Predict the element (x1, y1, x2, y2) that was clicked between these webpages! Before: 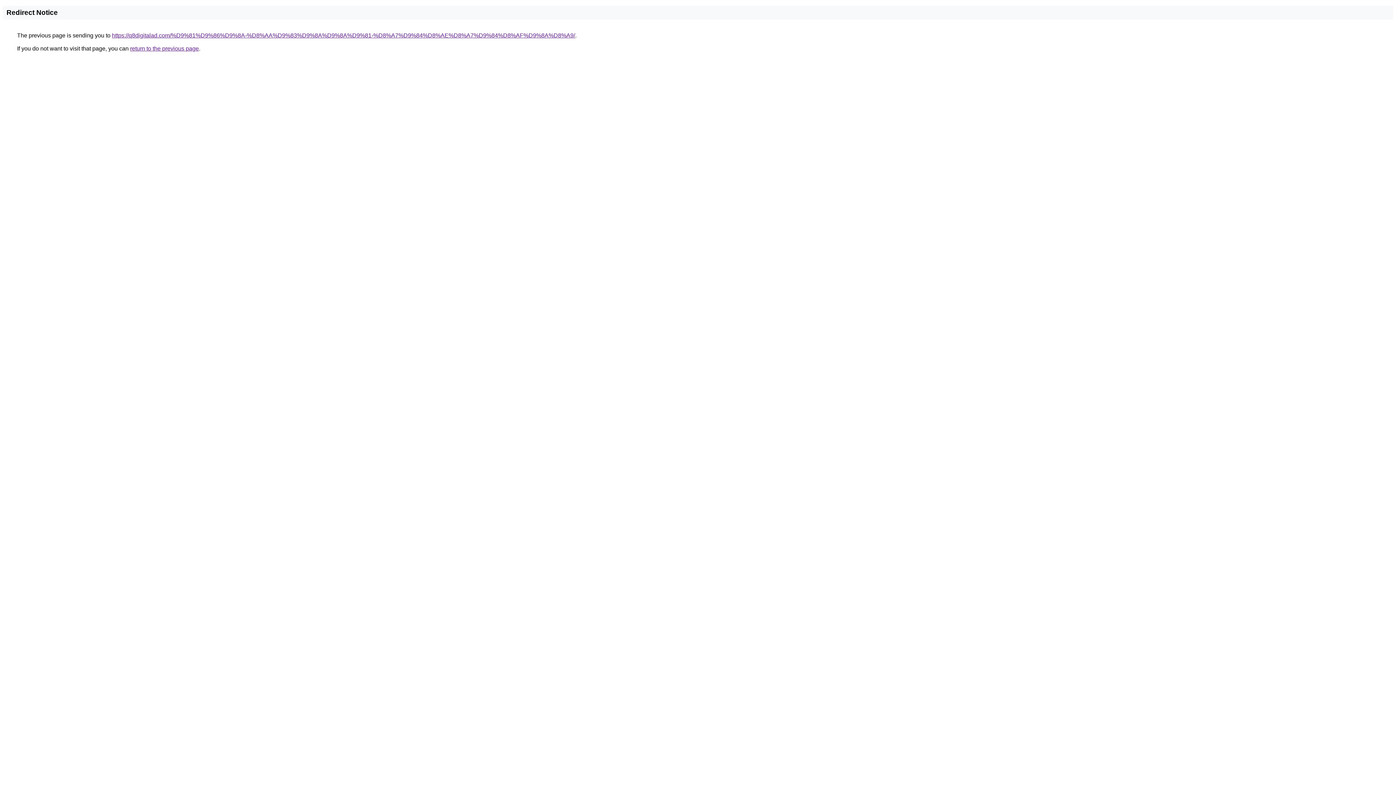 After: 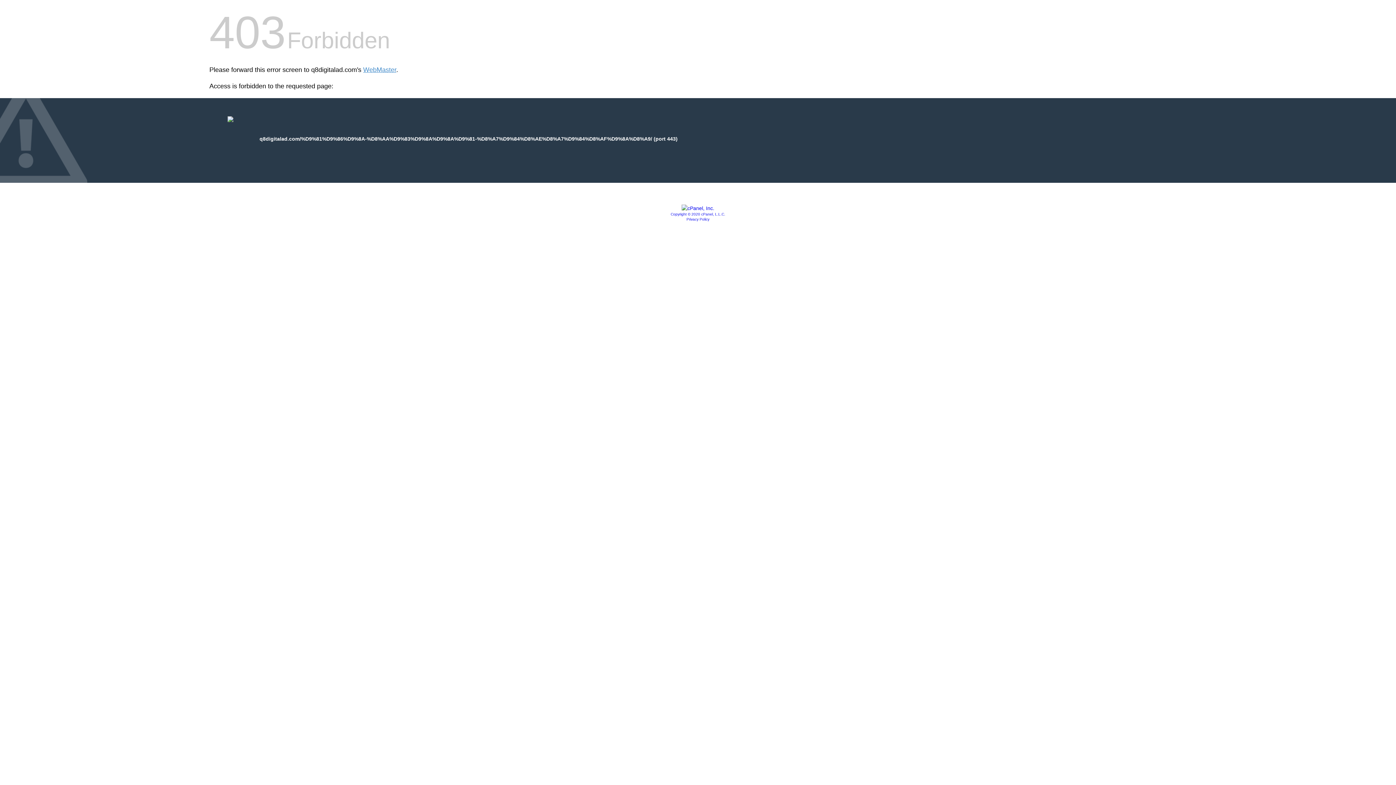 Action: bbox: (112, 32, 575, 38) label: https://q8digitalad.com/%D9%81%D9%86%D9%8A-%D8%AA%D9%83%D9%8A%D9%8A%D9%81-%D8%A7%D9%84%D8%AE%D8%A7%D9%84%D8%AF%D9%8A%D8%A9/